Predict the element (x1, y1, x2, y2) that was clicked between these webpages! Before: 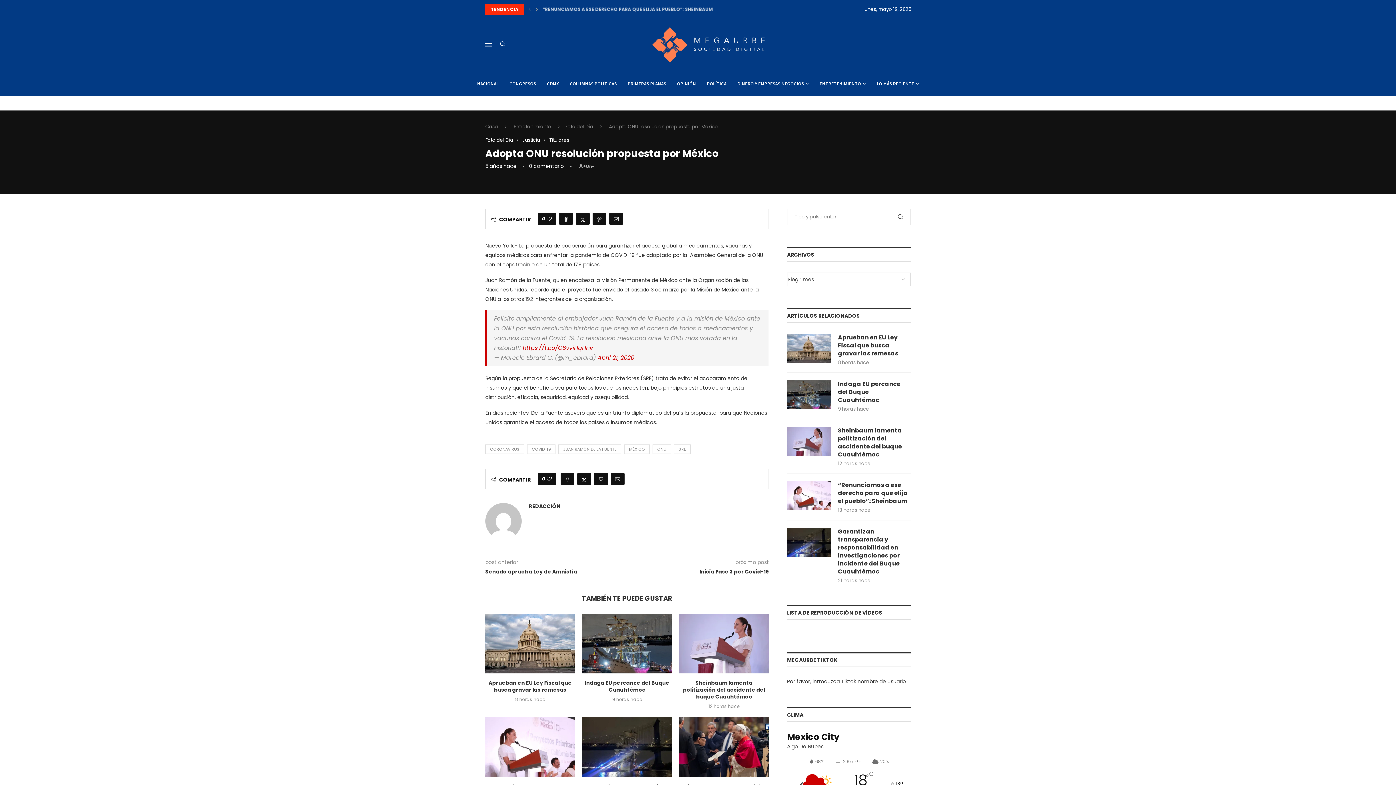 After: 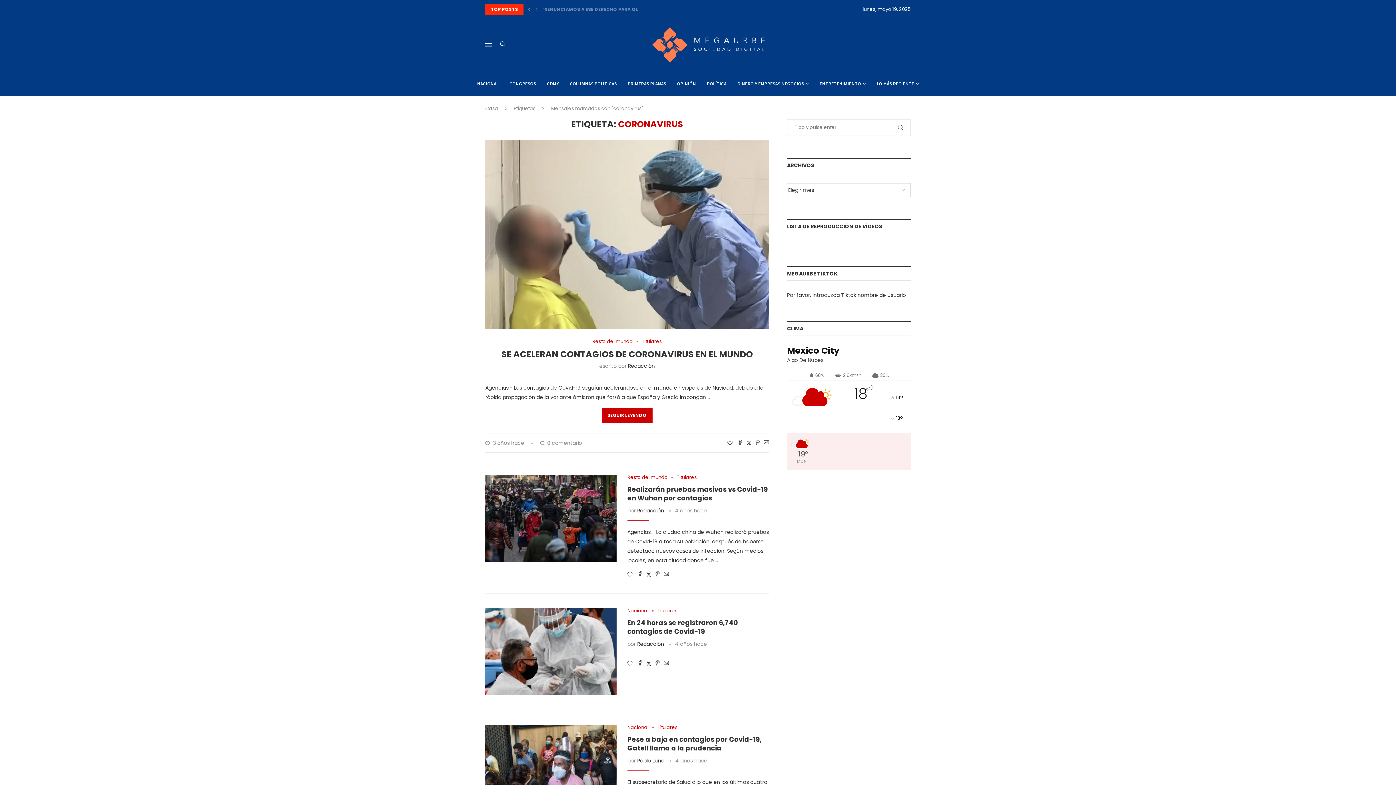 Action: bbox: (485, 444, 524, 454) label: CORONAVIRUS